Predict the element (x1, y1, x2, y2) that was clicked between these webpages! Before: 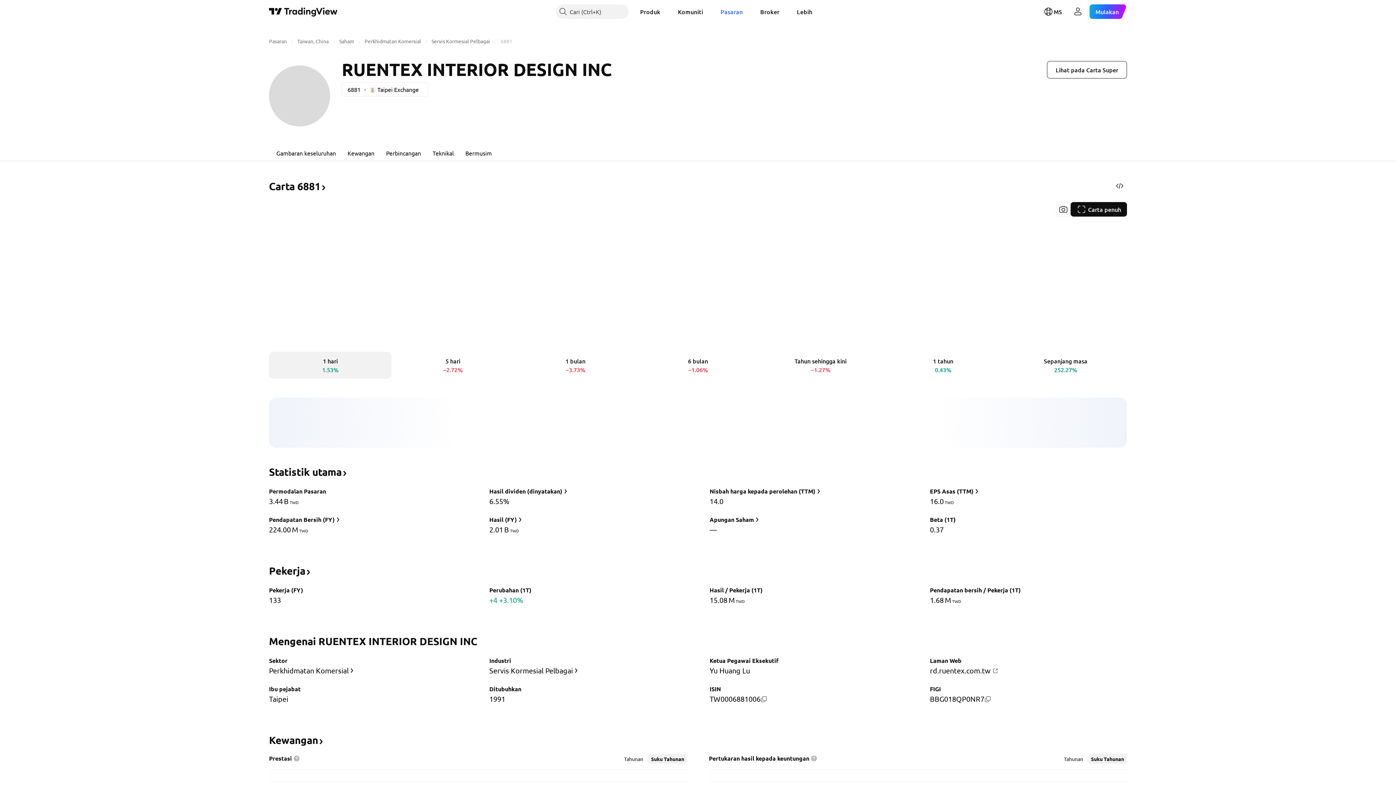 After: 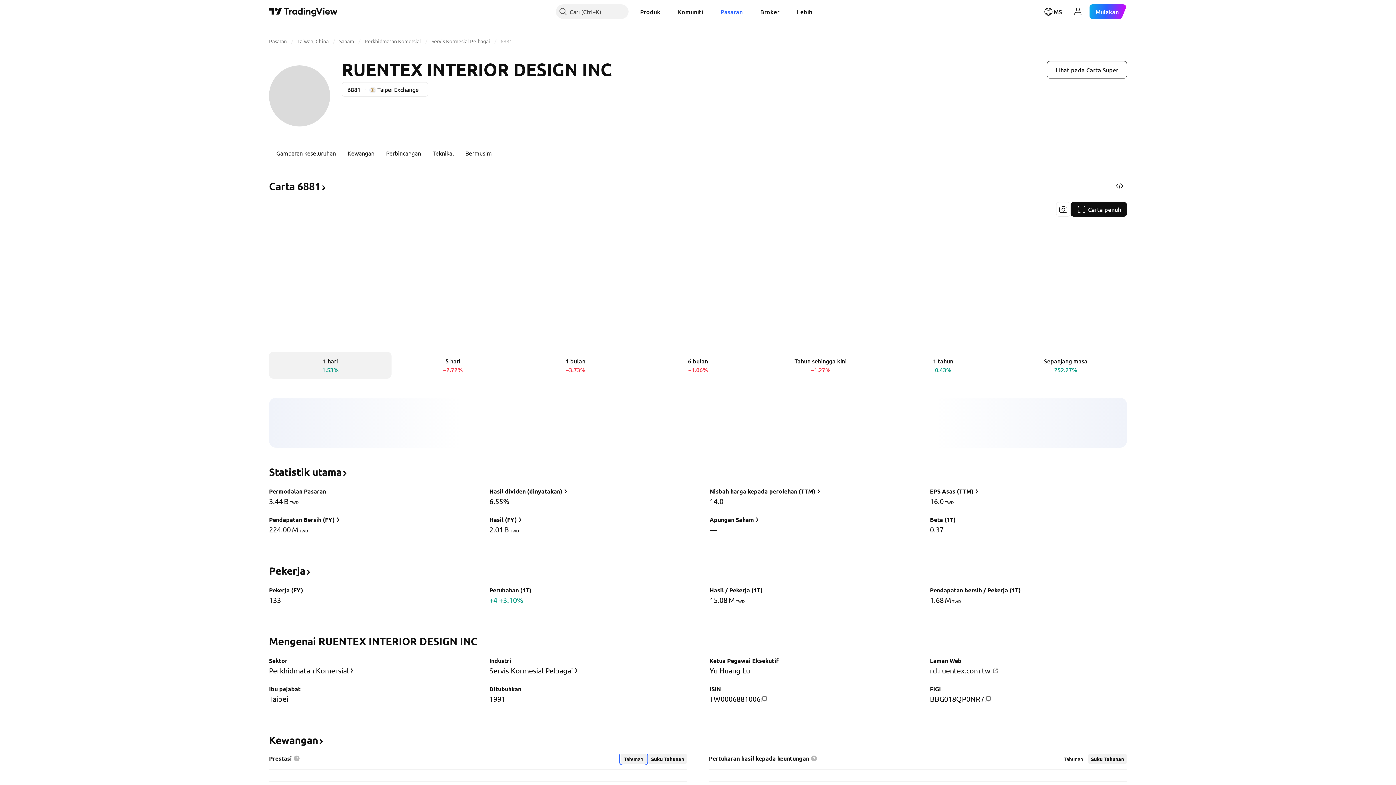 Action: label: Tahunan bbox: (620, 754, 646, 764)